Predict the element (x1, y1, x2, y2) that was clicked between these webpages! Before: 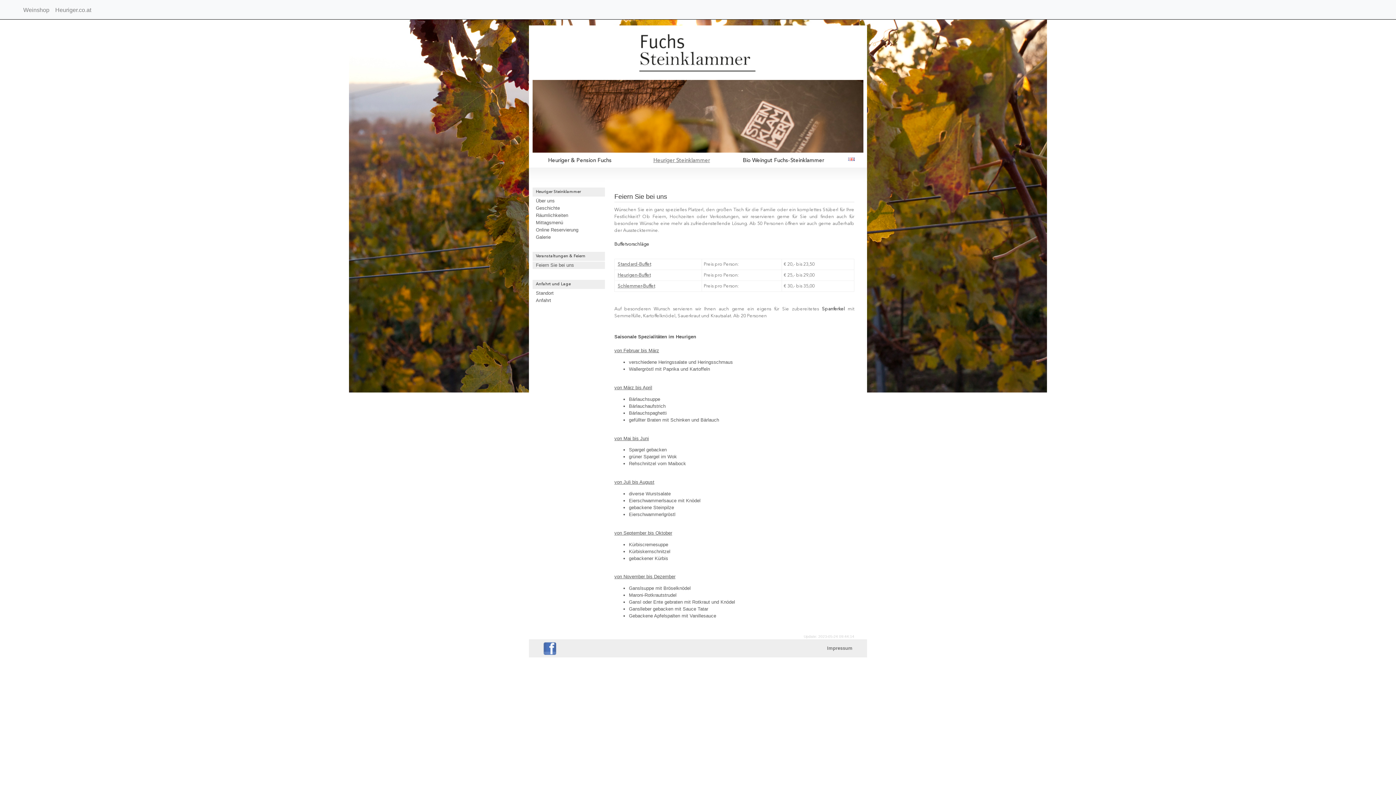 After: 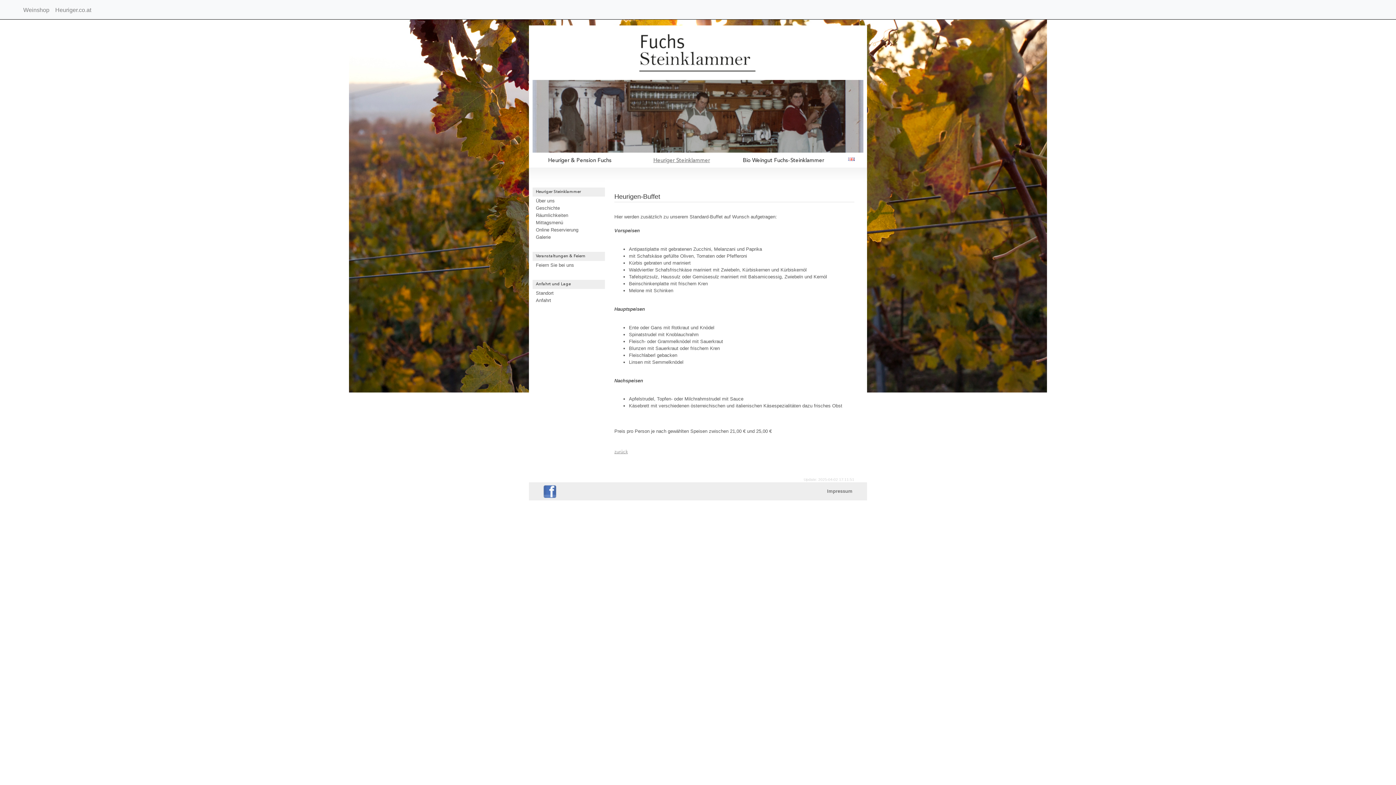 Action: label: Heurigen-Buffet bbox: (617, 273, 650, 277)